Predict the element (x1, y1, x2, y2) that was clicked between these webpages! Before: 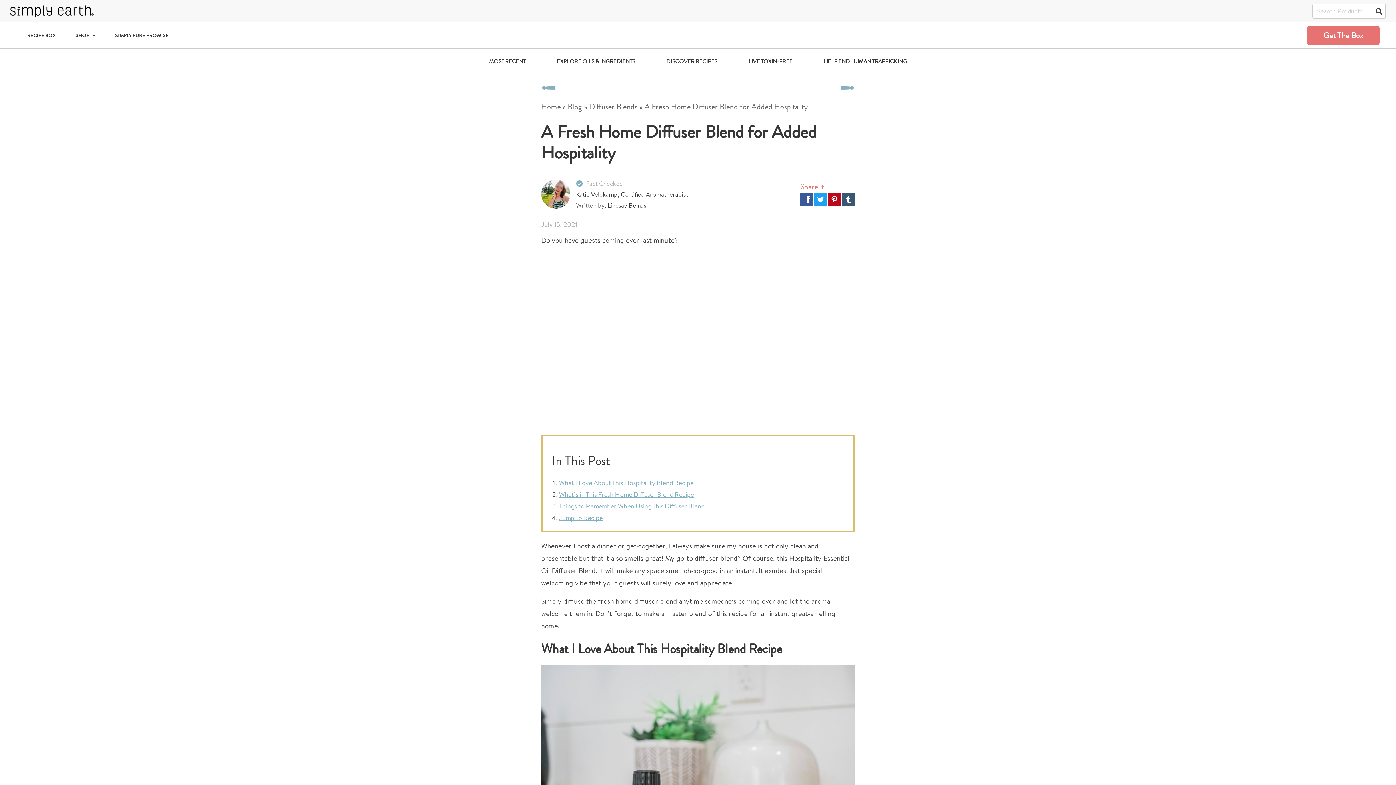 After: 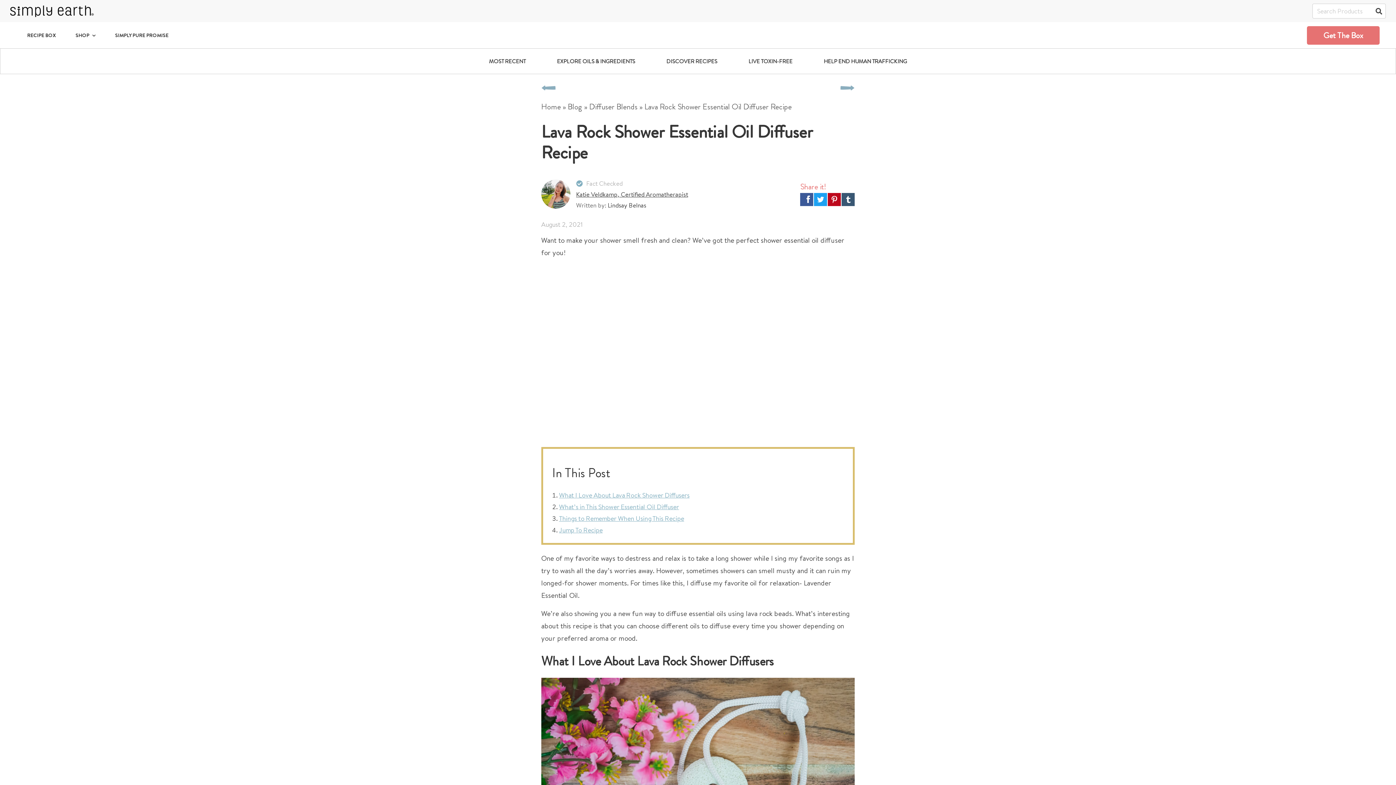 Action: bbox: (840, 82, 855, 91)